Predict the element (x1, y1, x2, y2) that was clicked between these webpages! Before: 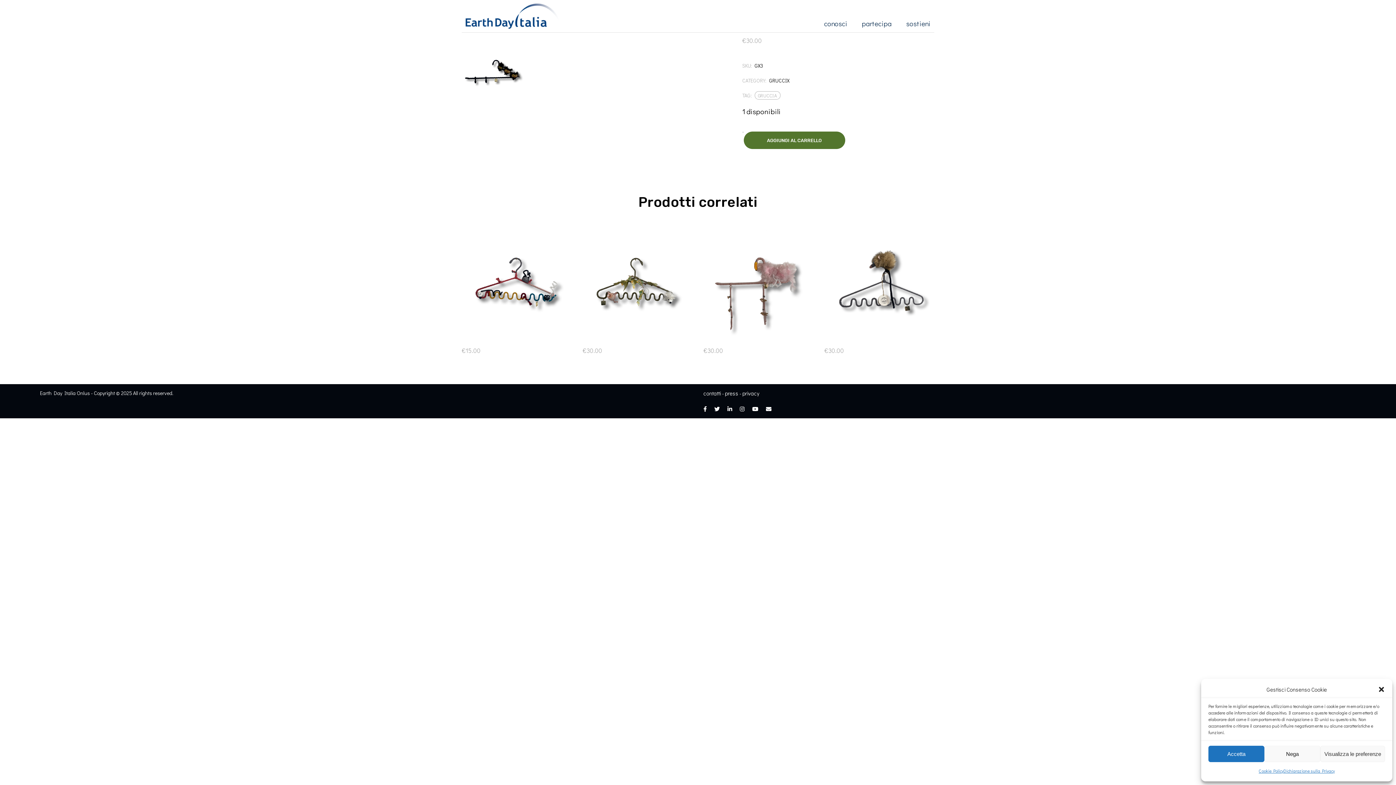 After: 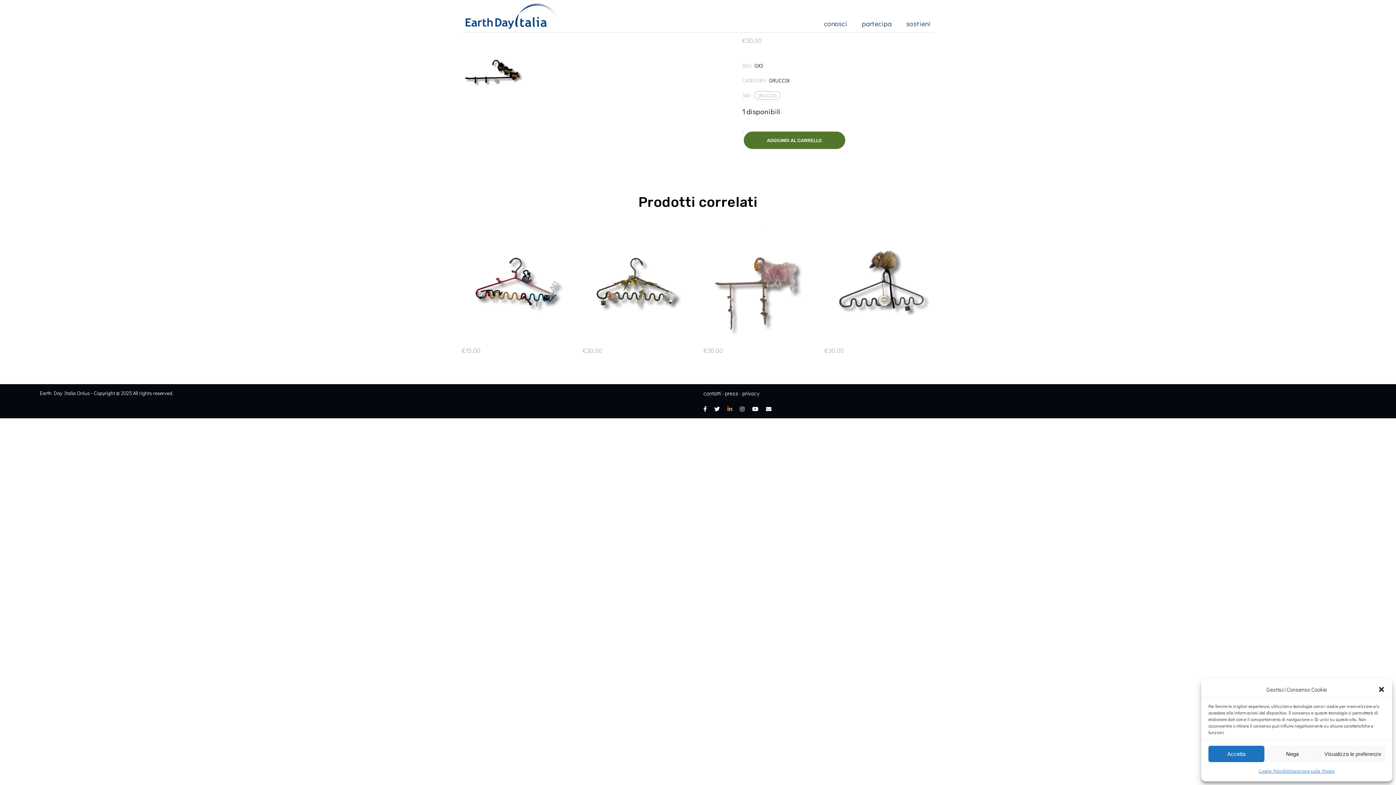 Action: bbox: (727, 403, 732, 414)